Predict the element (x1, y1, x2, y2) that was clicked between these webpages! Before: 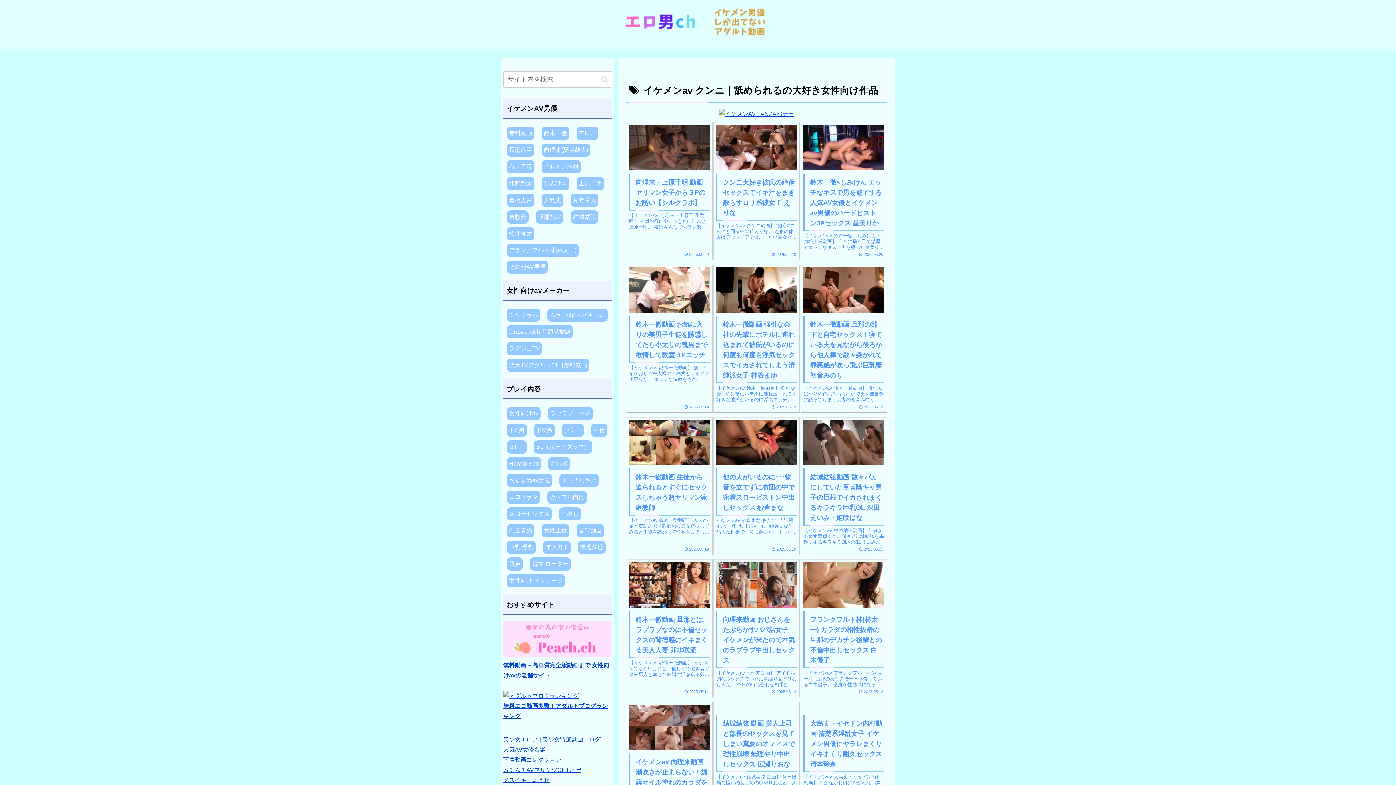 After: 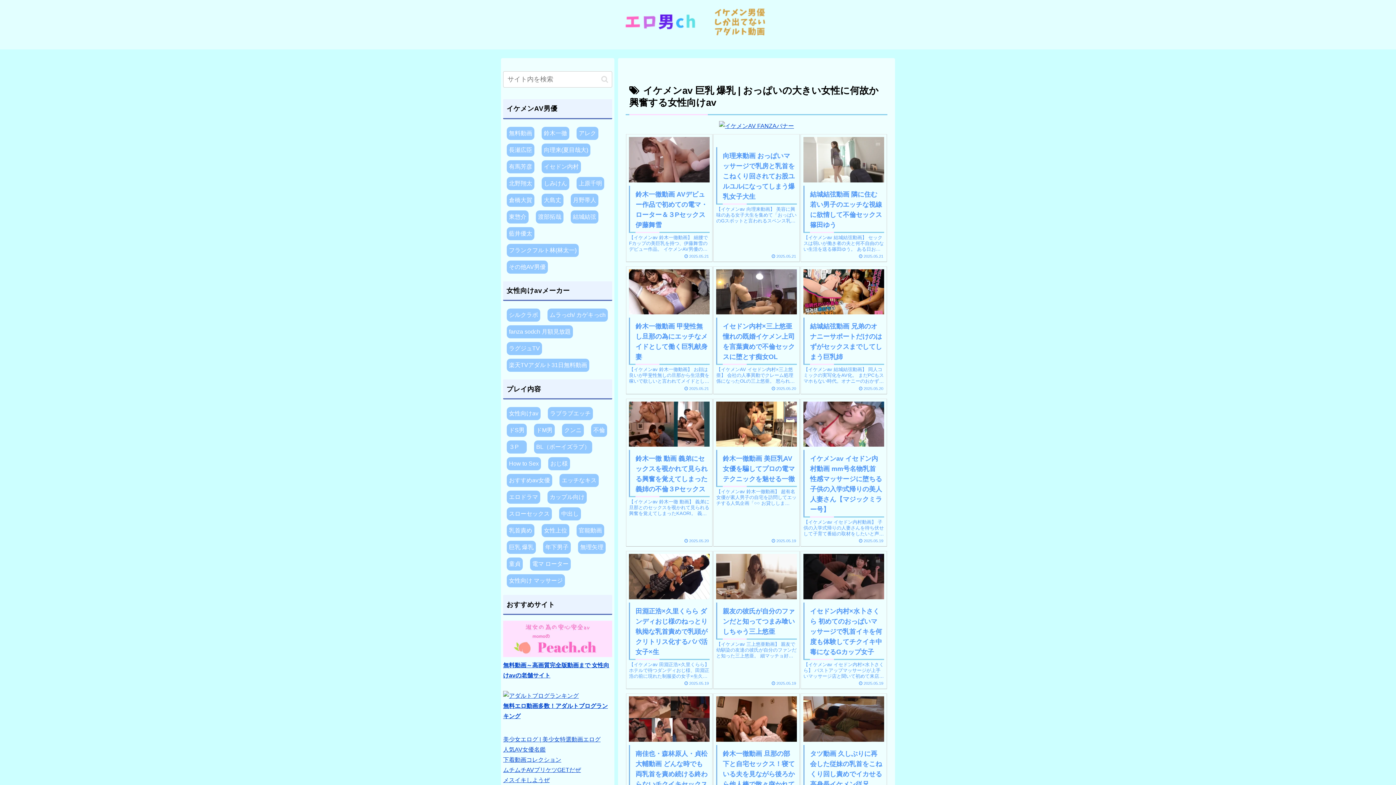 Action: label: 巨乳 爆乳 bbox: (506, 541, 536, 554)